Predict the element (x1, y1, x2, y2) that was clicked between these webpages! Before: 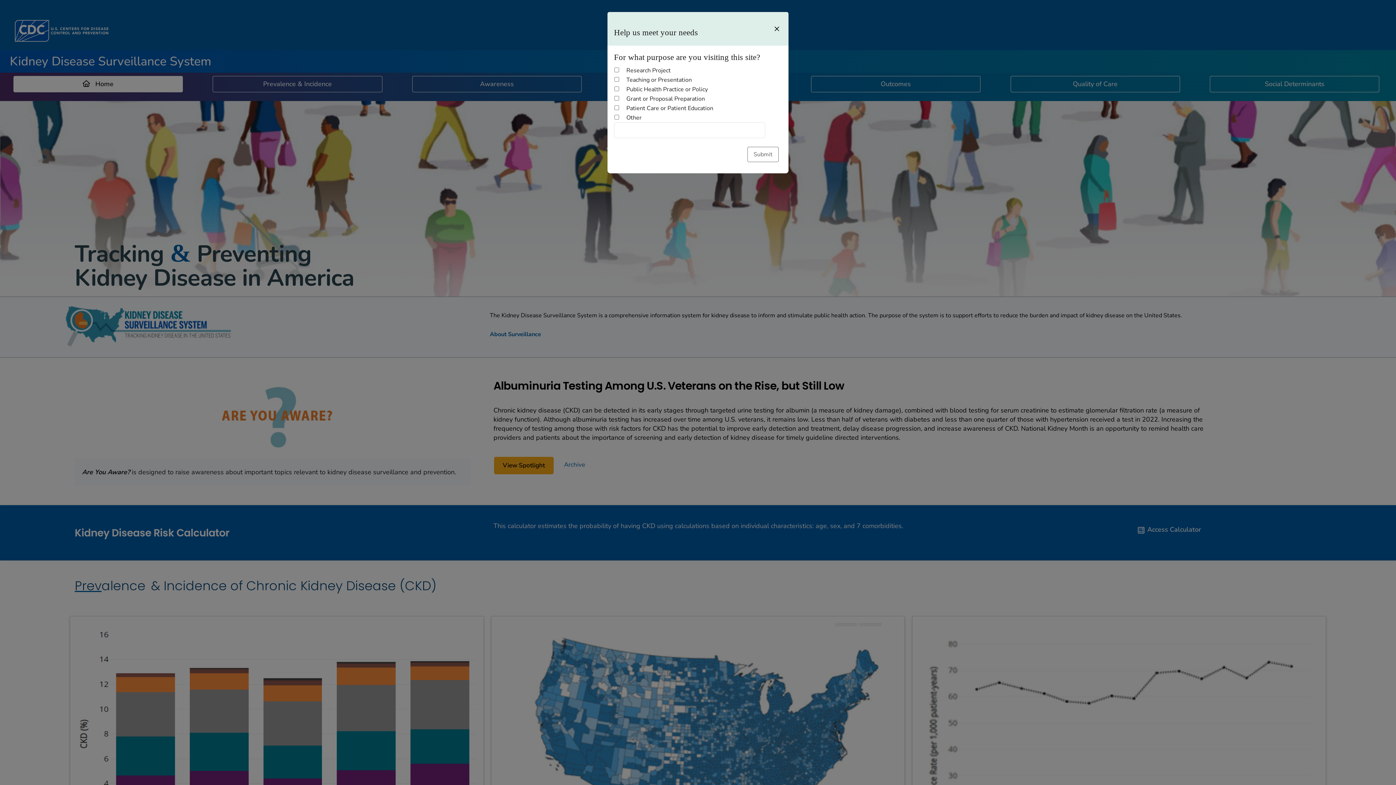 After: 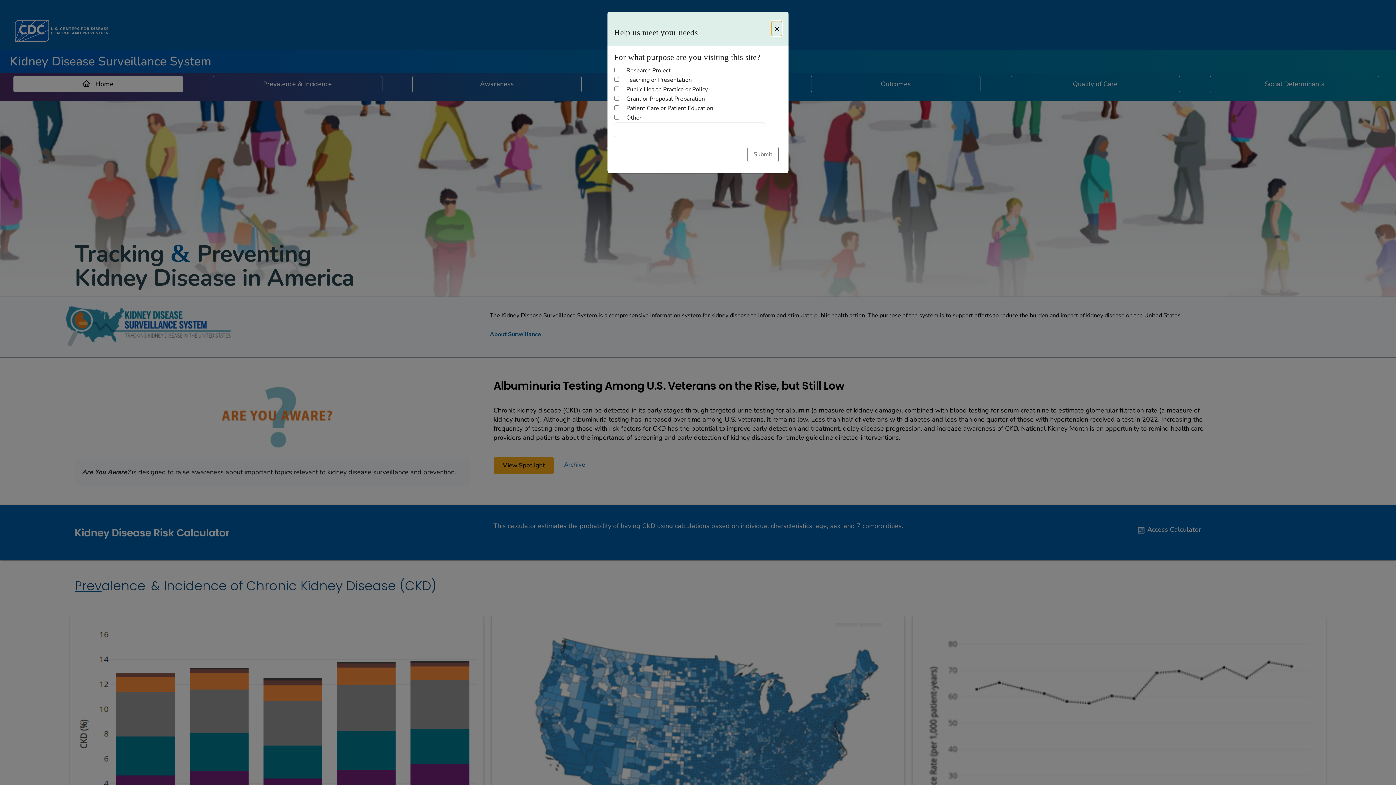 Action: bbox: (772, 21, 782, 35) label: Close